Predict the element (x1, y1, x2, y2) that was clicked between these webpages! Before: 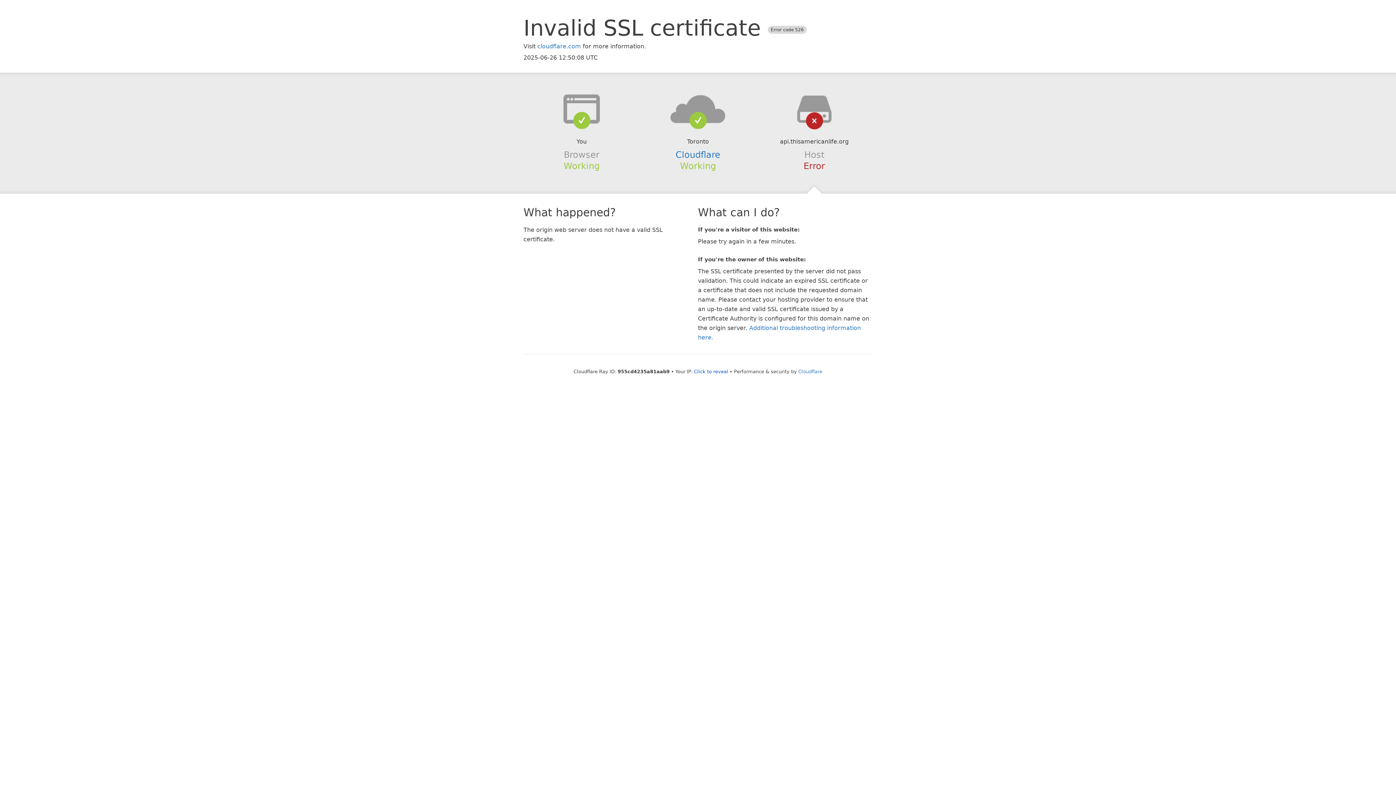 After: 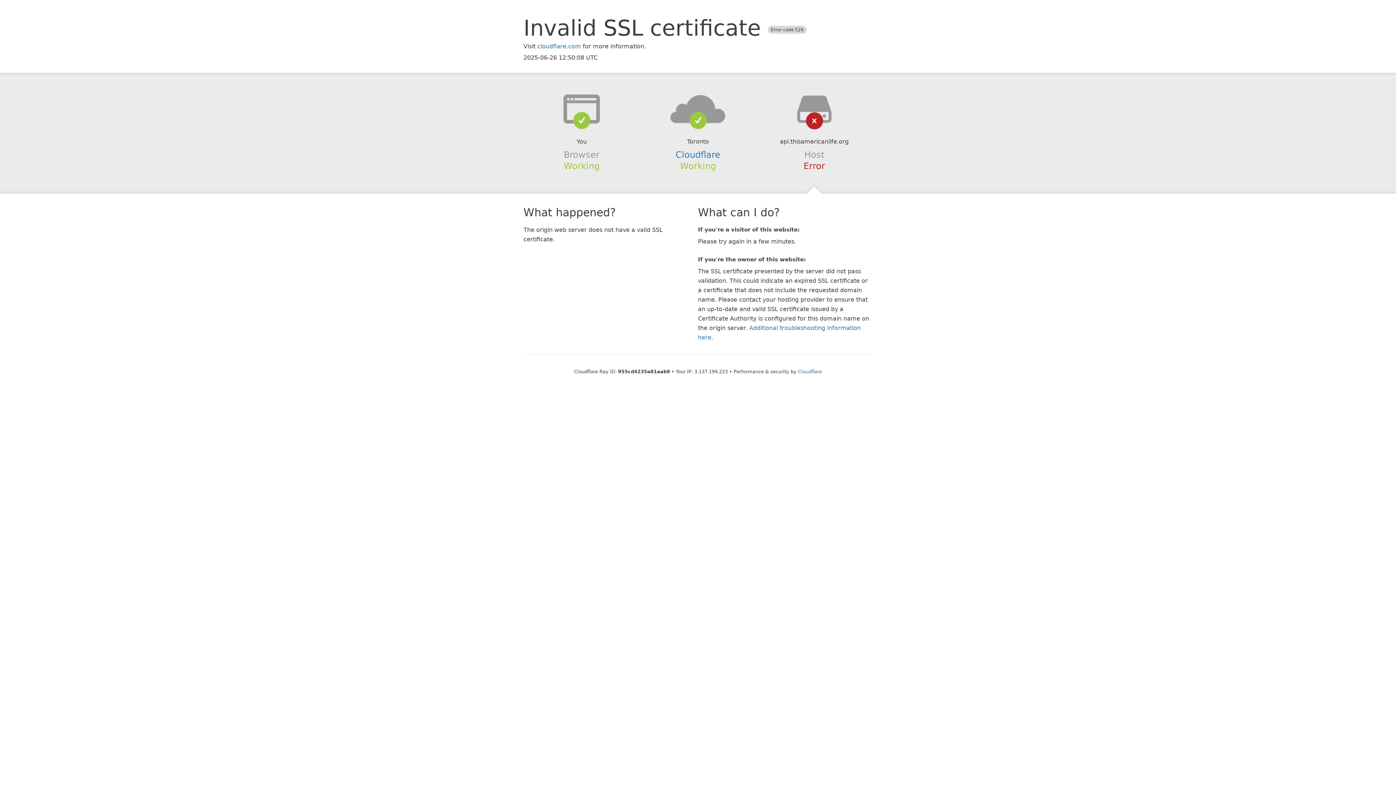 Action: bbox: (694, 368, 728, 374) label: Click to reveal